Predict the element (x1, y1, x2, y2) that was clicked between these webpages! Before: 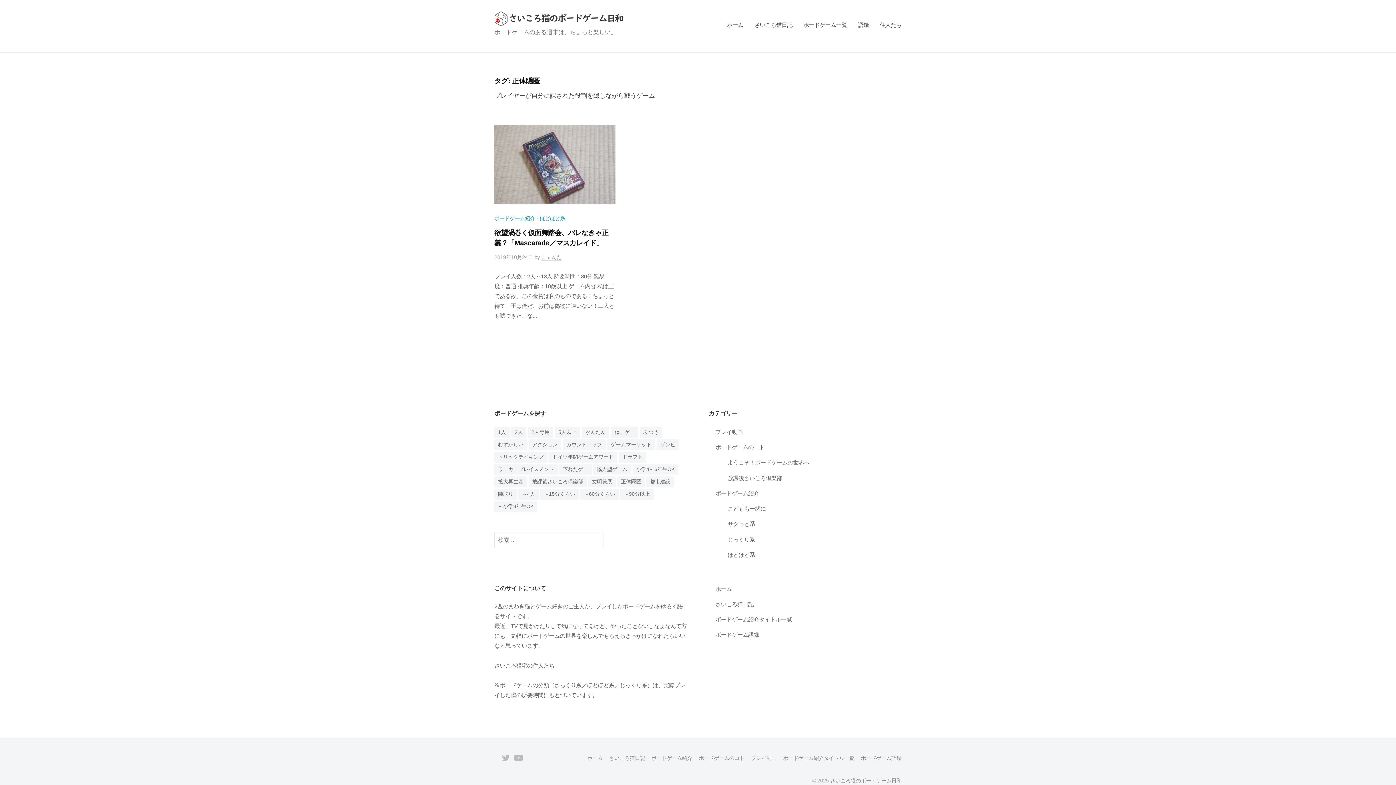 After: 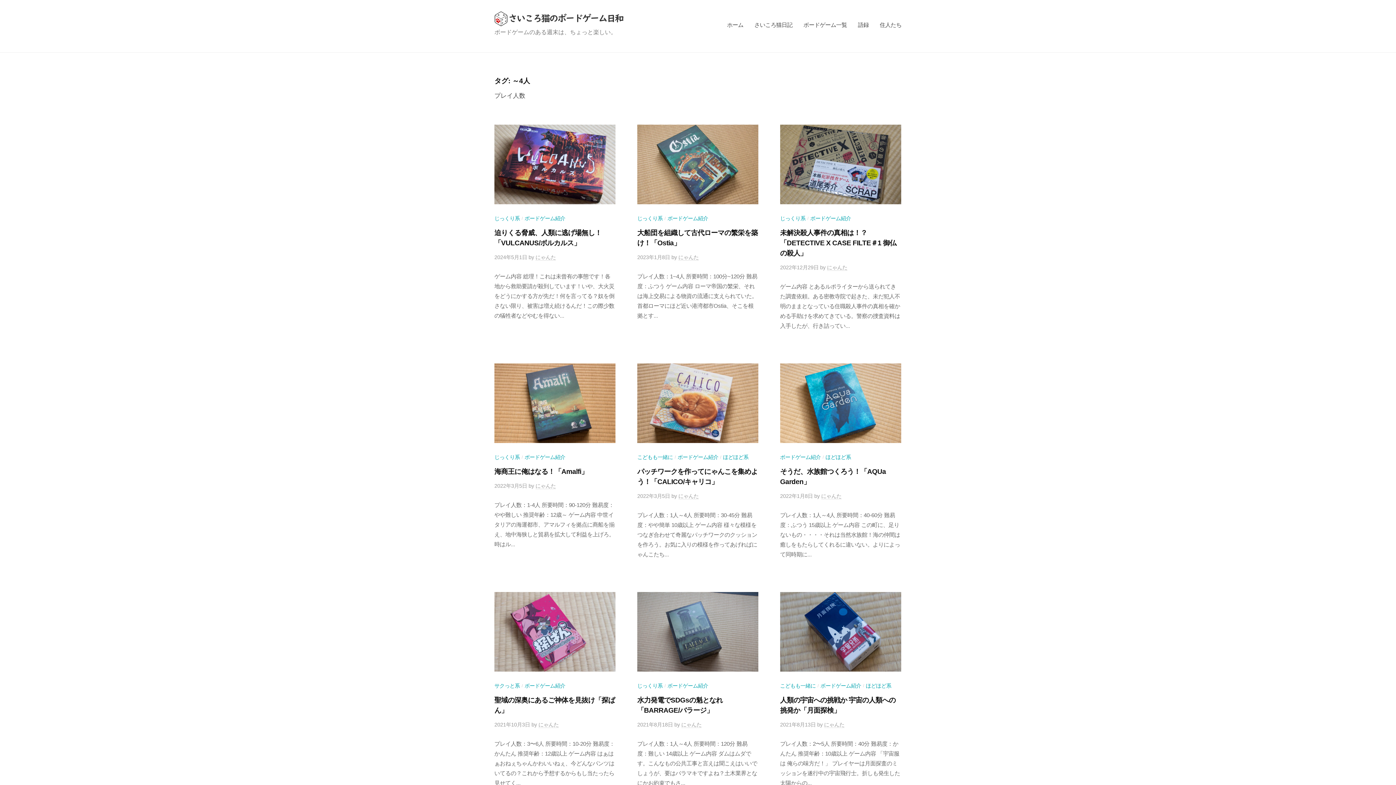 Action: bbox: (518, 488, 538, 499) label: ～4人 (81個の項目)